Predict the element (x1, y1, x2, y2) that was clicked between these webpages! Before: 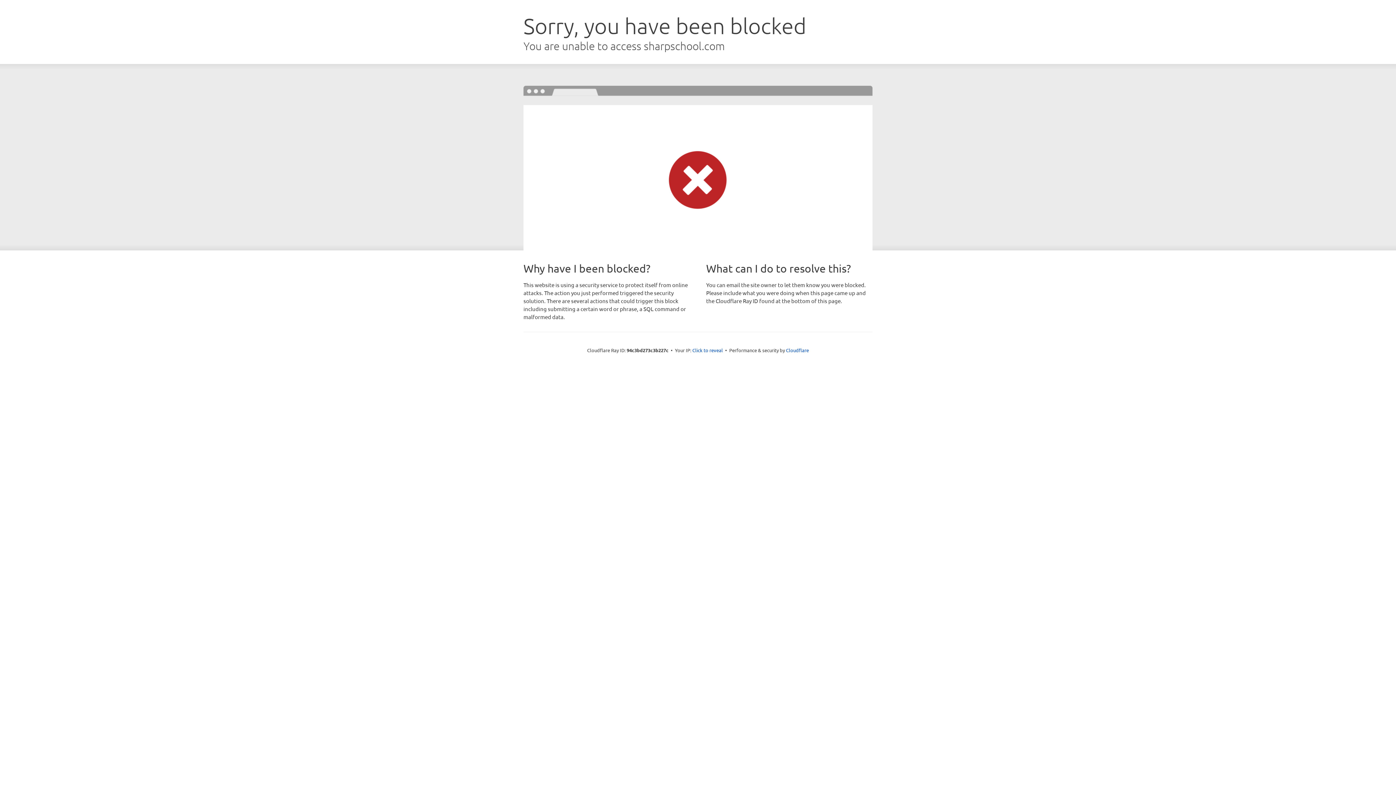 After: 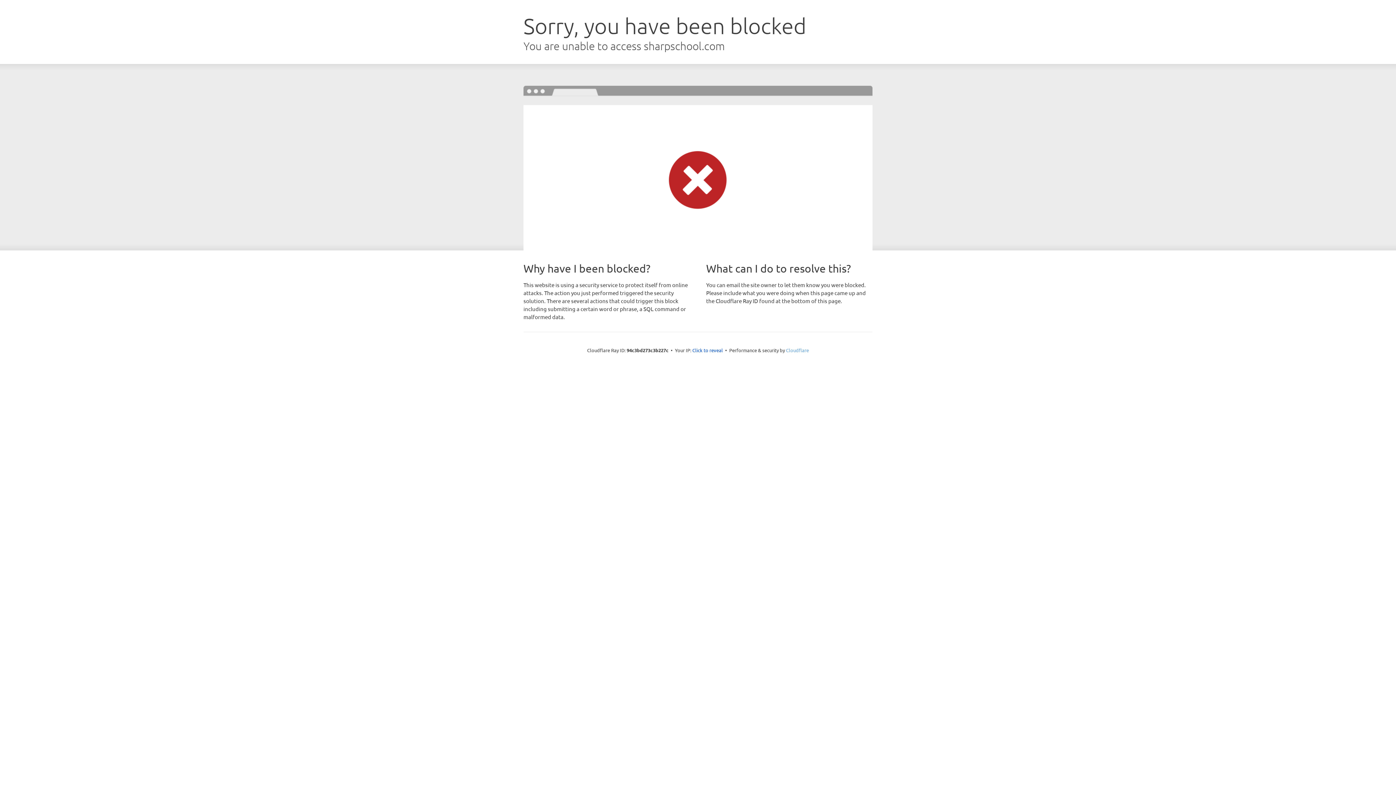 Action: label: Cloudflare bbox: (786, 347, 809, 353)